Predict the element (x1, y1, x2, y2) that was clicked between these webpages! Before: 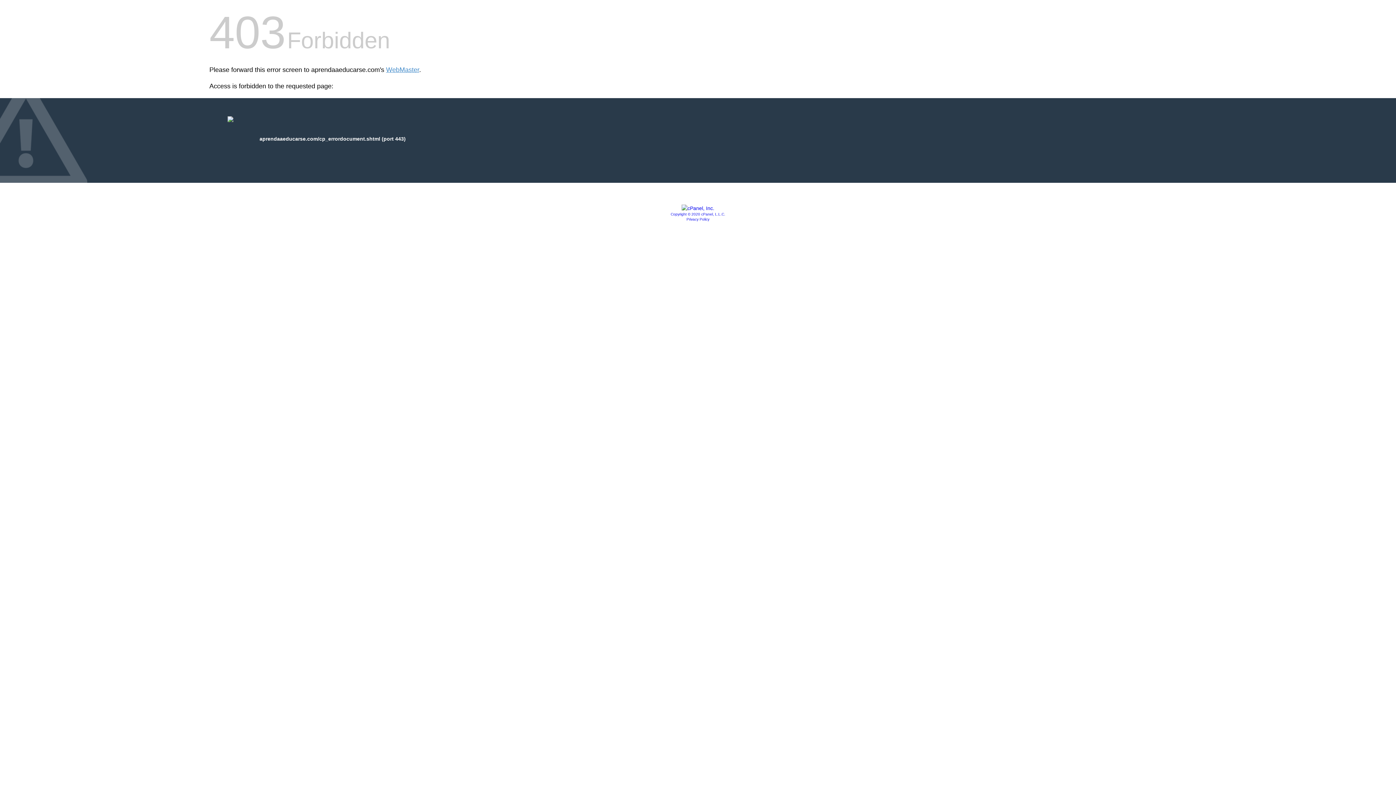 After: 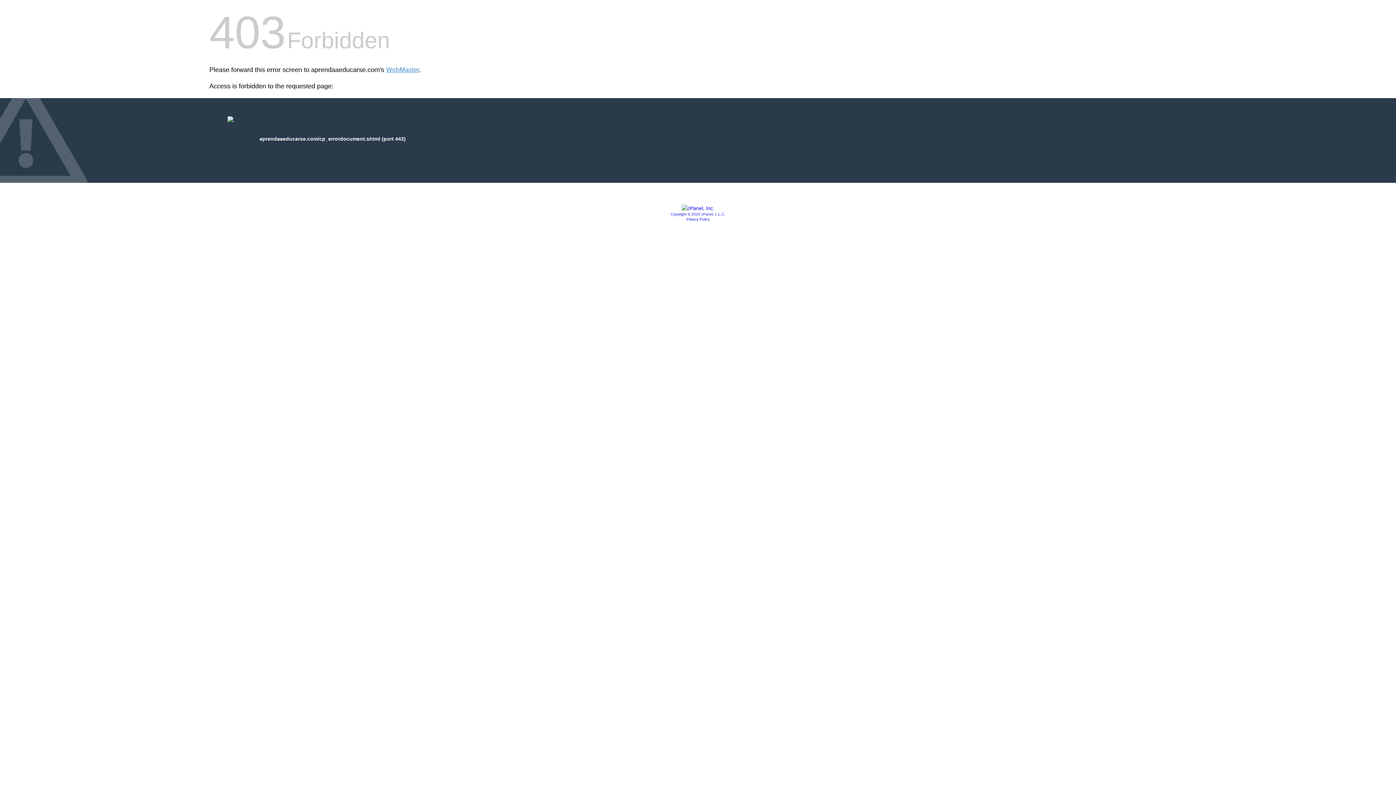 Action: label: Privacy Policy bbox: (686, 217, 709, 221)